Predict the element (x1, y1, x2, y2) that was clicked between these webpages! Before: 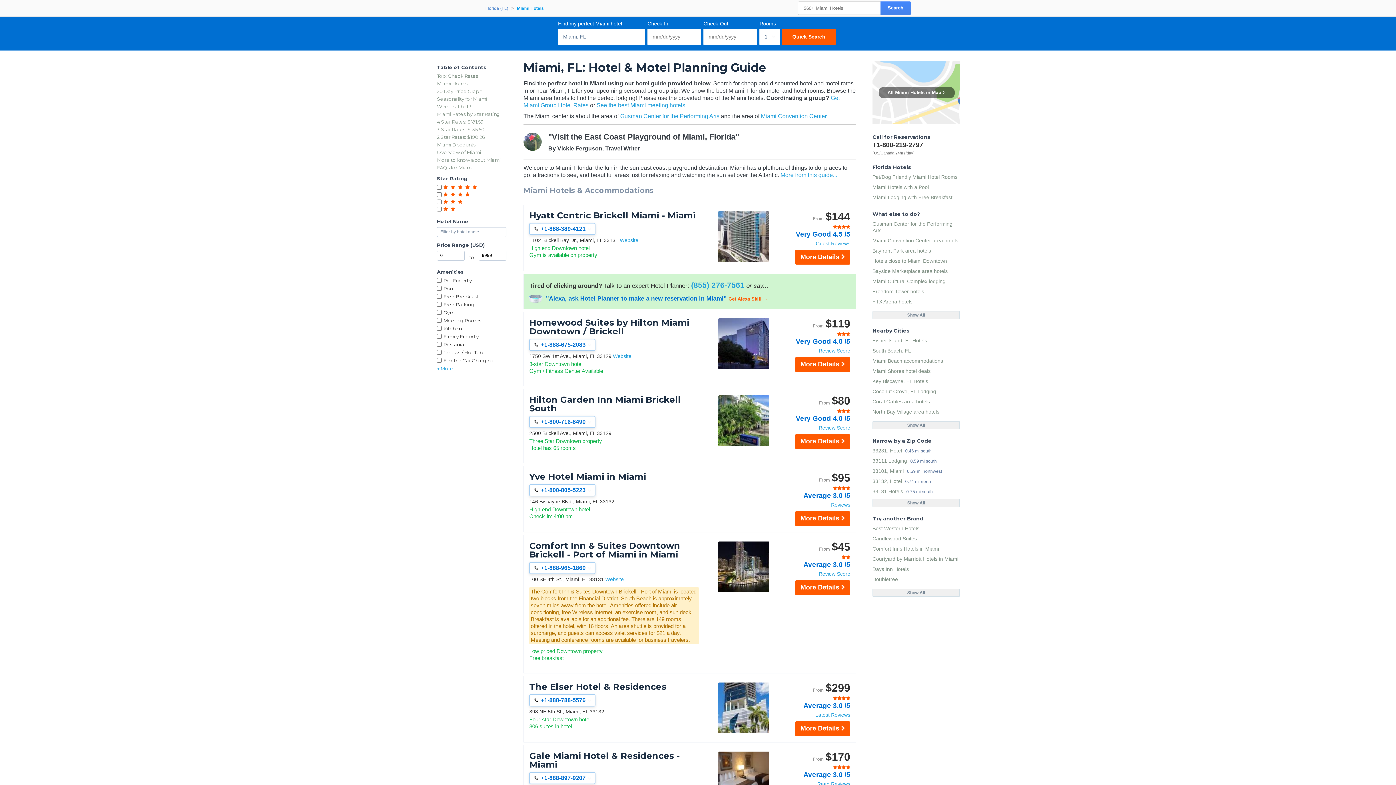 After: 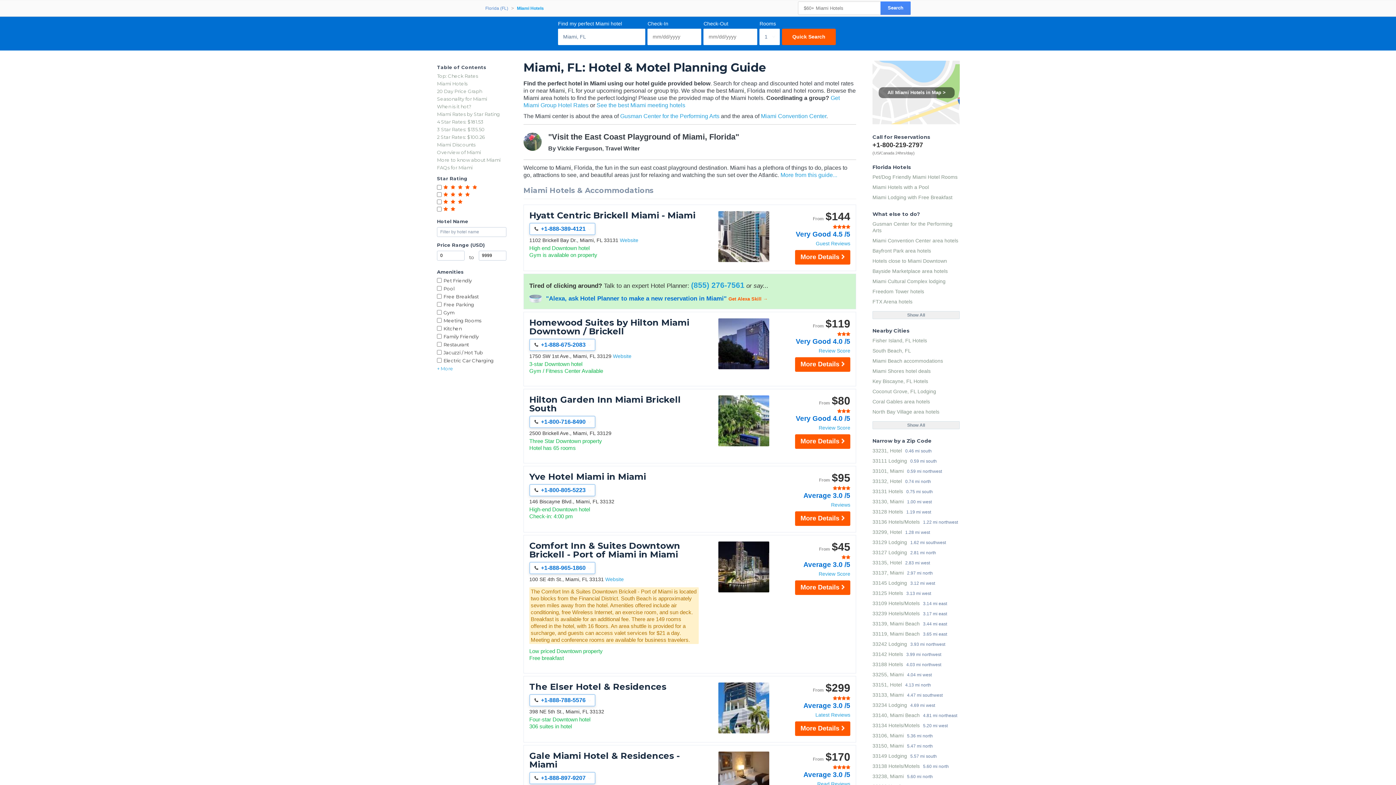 Action: bbox: (872, 499, 960, 507) label: Show All